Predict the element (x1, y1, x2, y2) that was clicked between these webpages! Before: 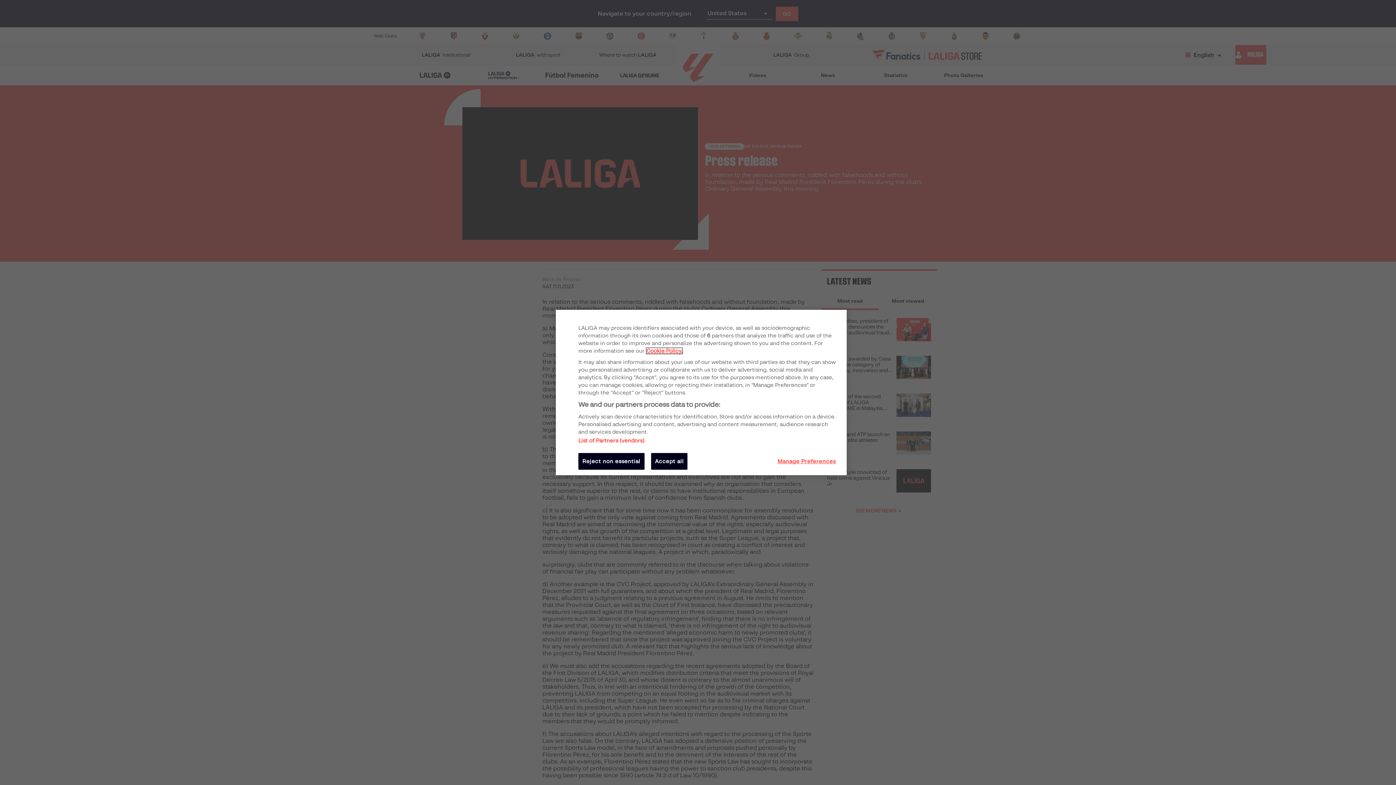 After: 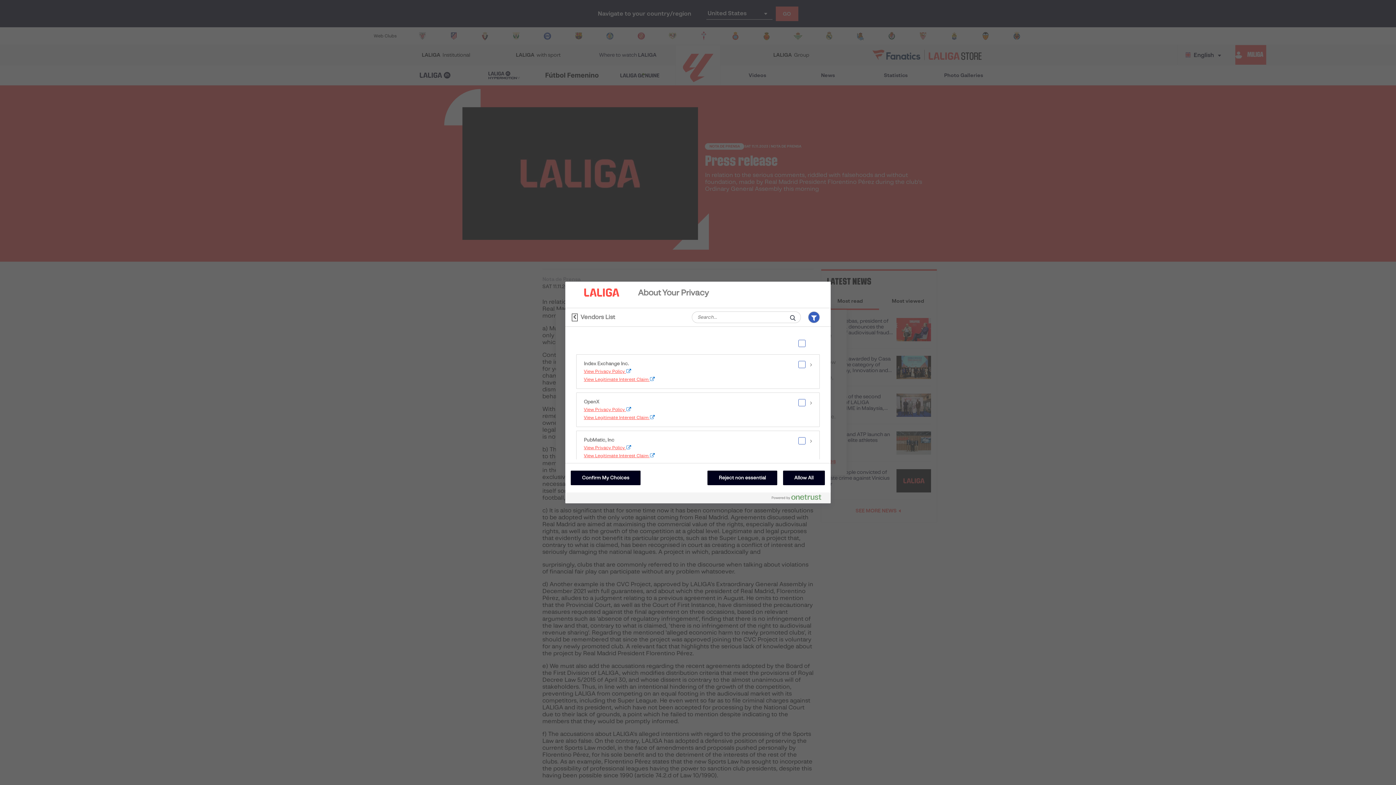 Action: bbox: (578, 438, 644, 444) label: List of Partners (vendors)